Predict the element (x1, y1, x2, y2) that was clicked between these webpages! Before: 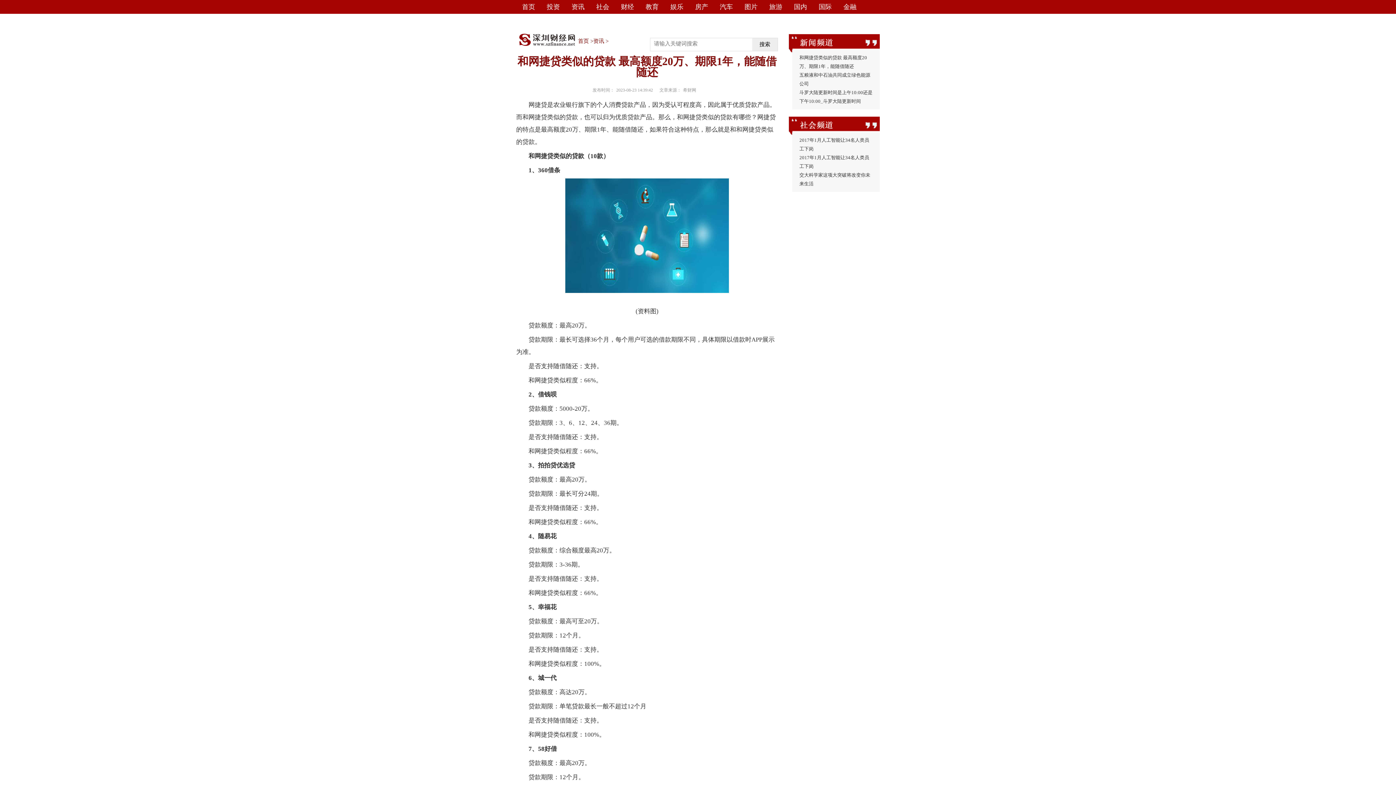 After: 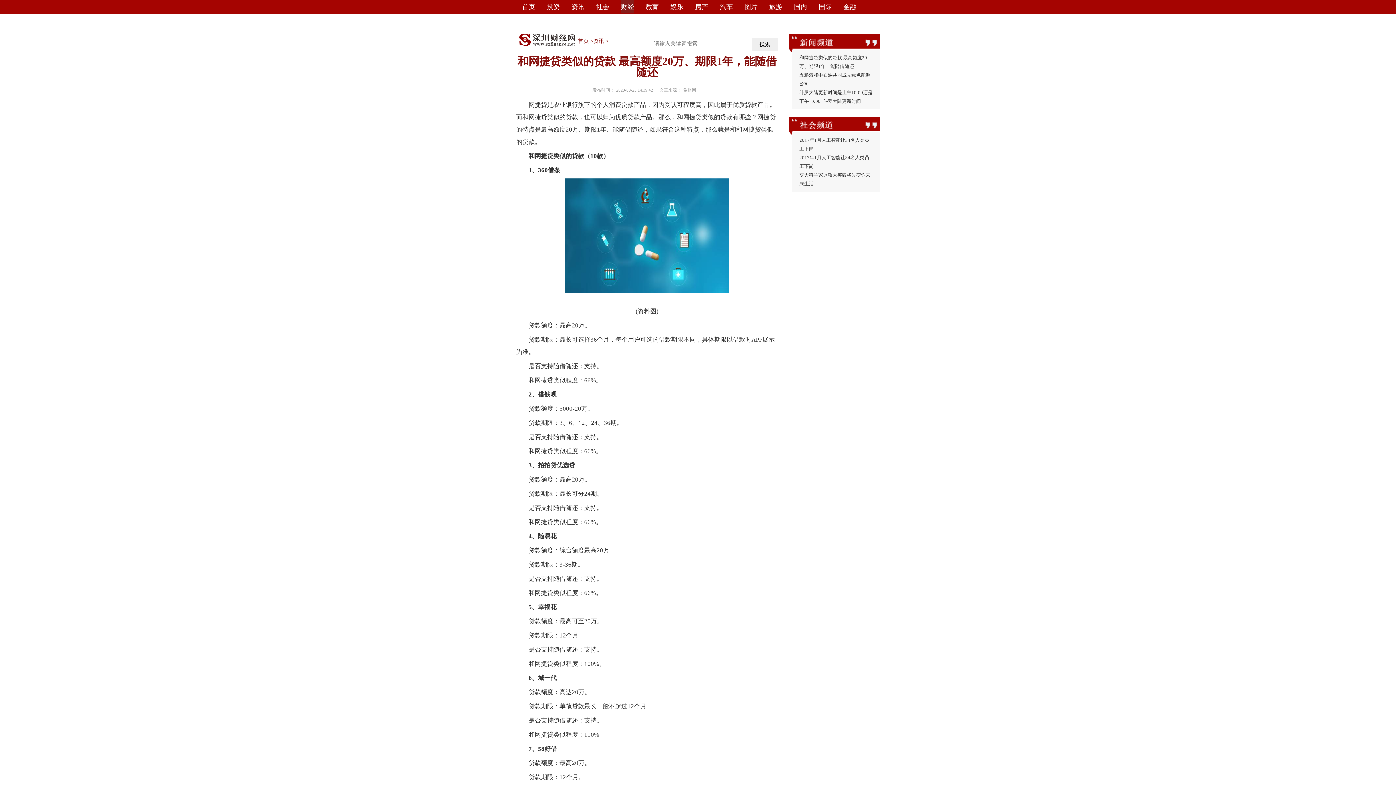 Action: bbox: (621, 3, 634, 10) label: 财经